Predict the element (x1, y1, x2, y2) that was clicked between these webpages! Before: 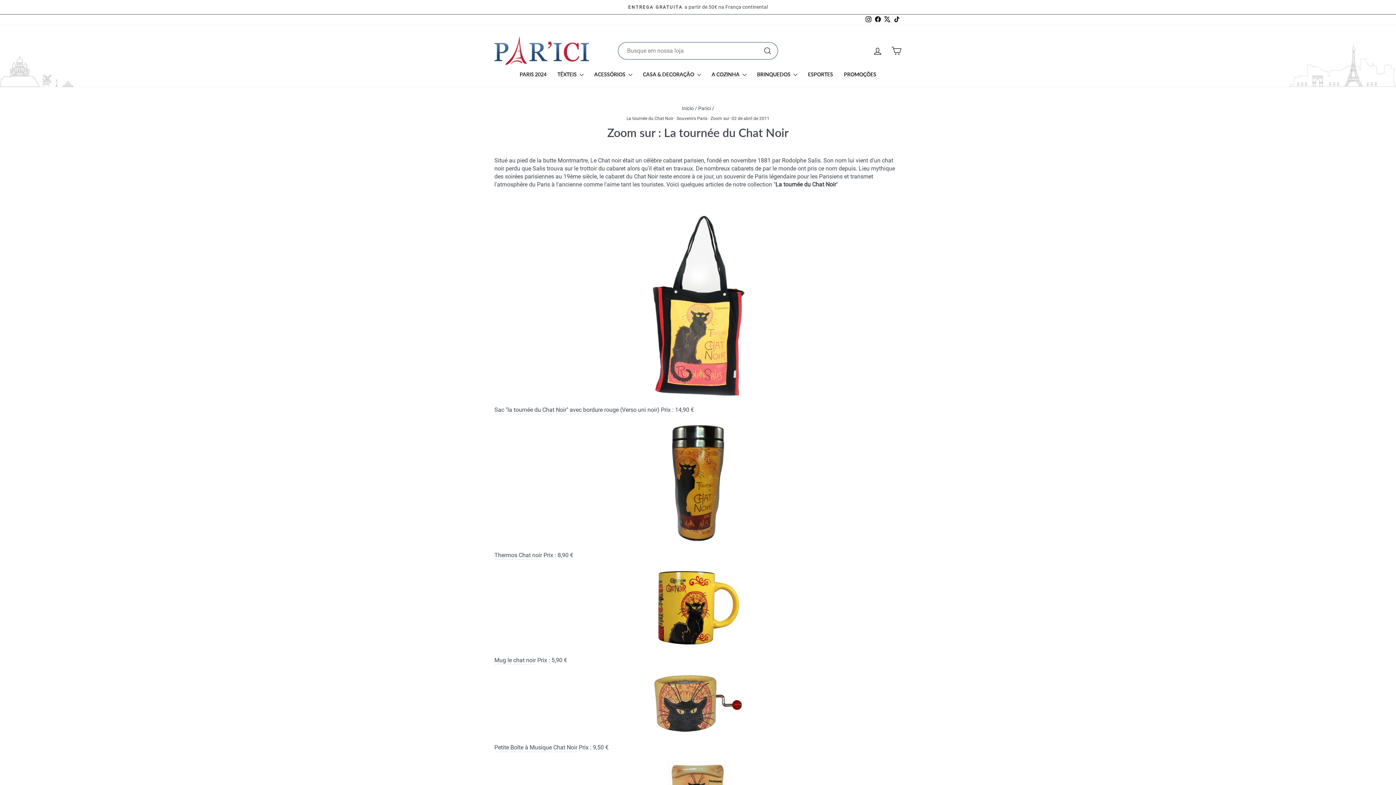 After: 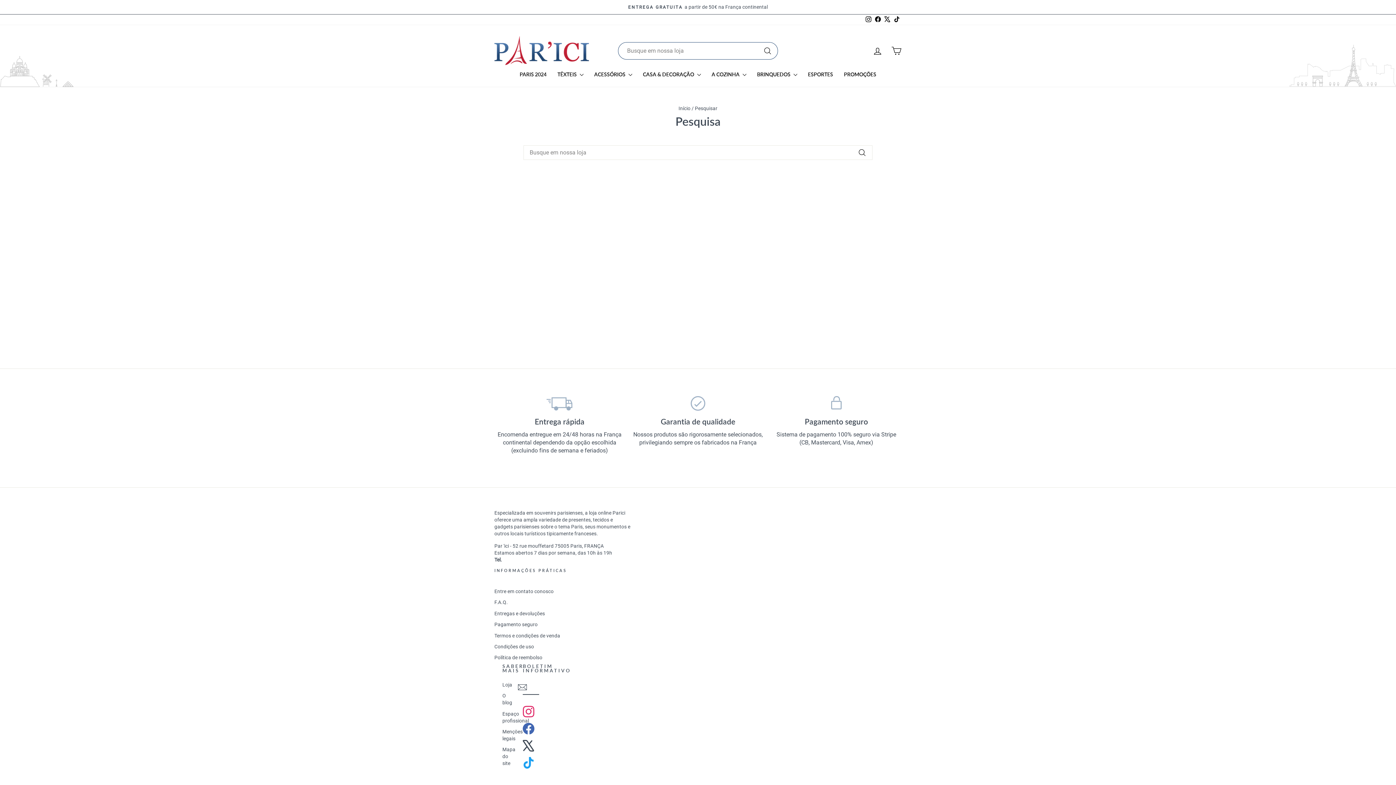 Action: bbox: (761, 45, 774, 55) label: Buscar